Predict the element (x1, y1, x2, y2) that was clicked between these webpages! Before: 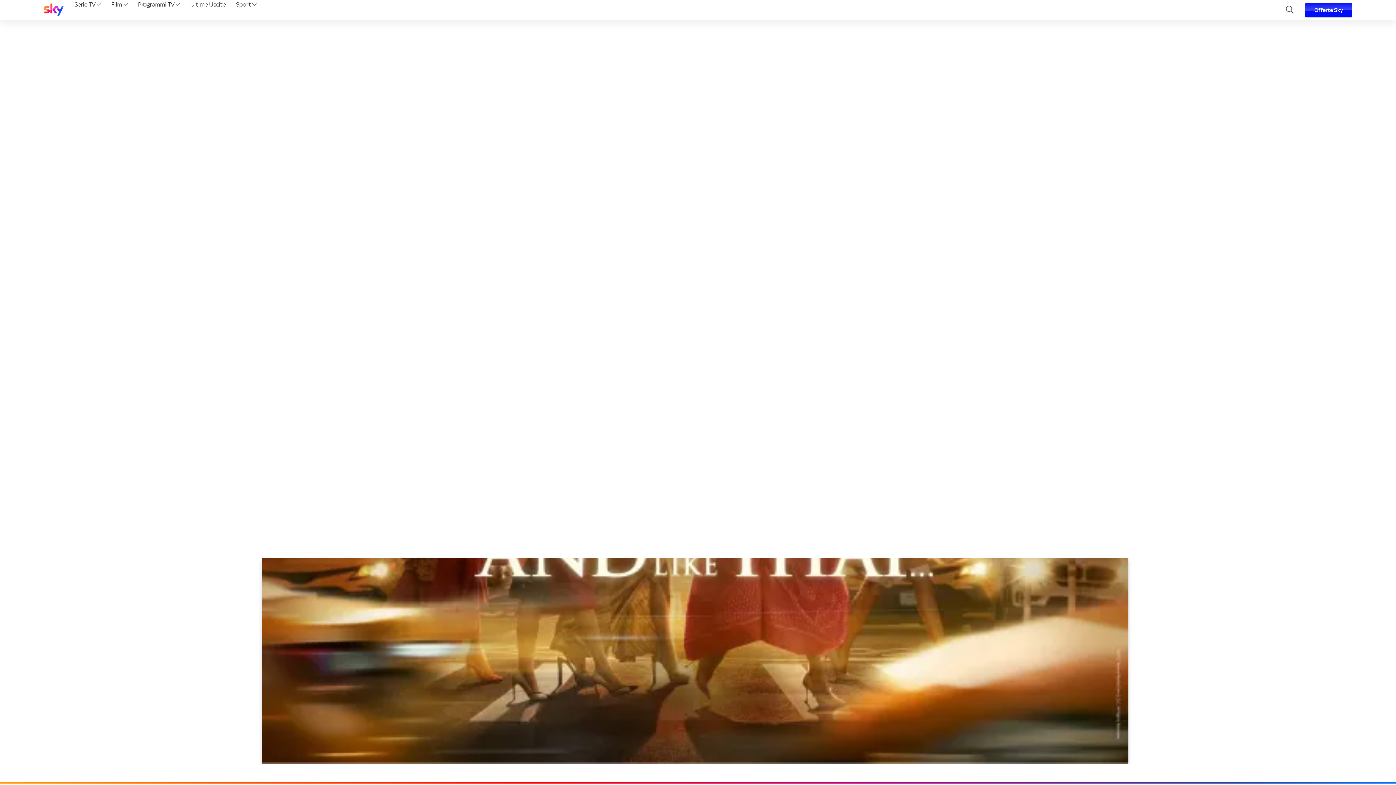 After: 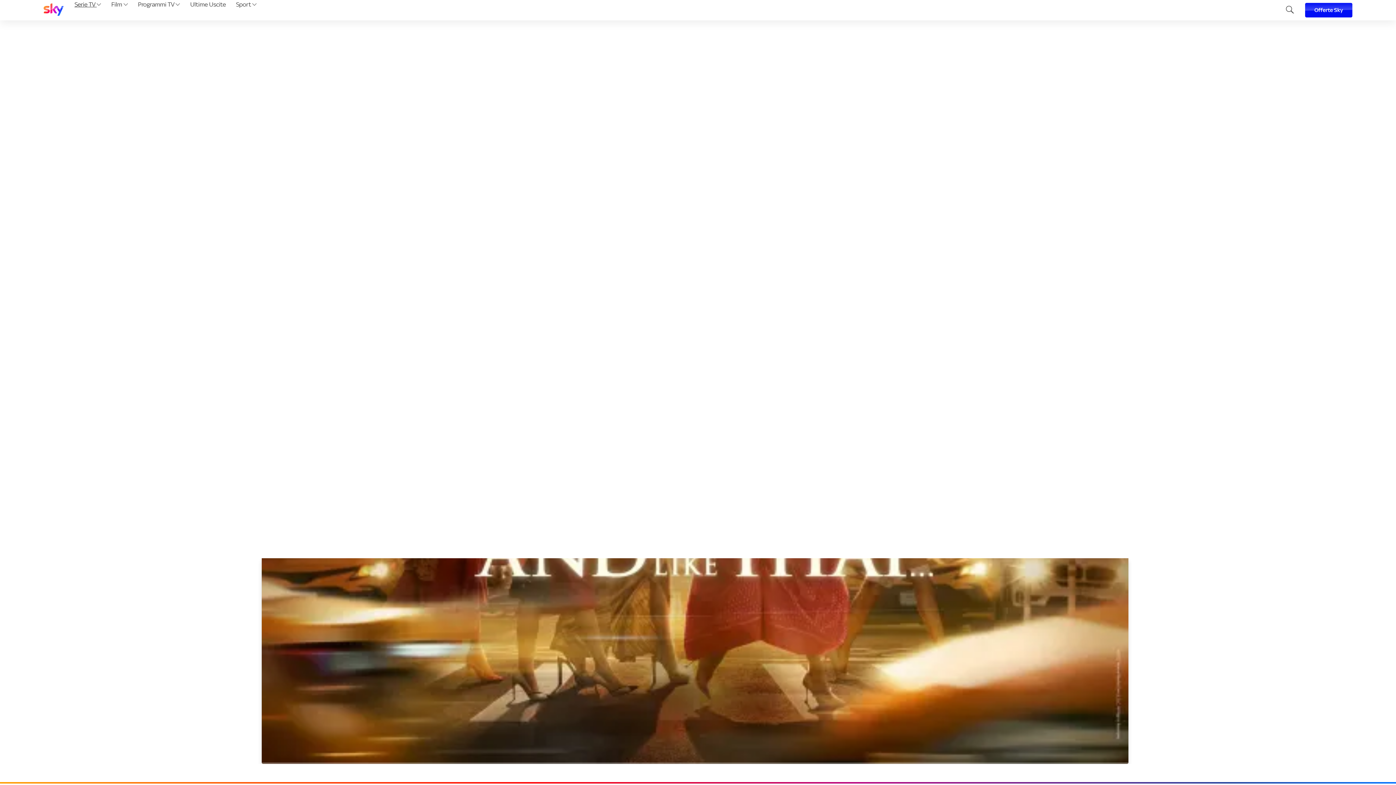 Action: bbox: (72, 0, 103, 20) label: Serie TV 